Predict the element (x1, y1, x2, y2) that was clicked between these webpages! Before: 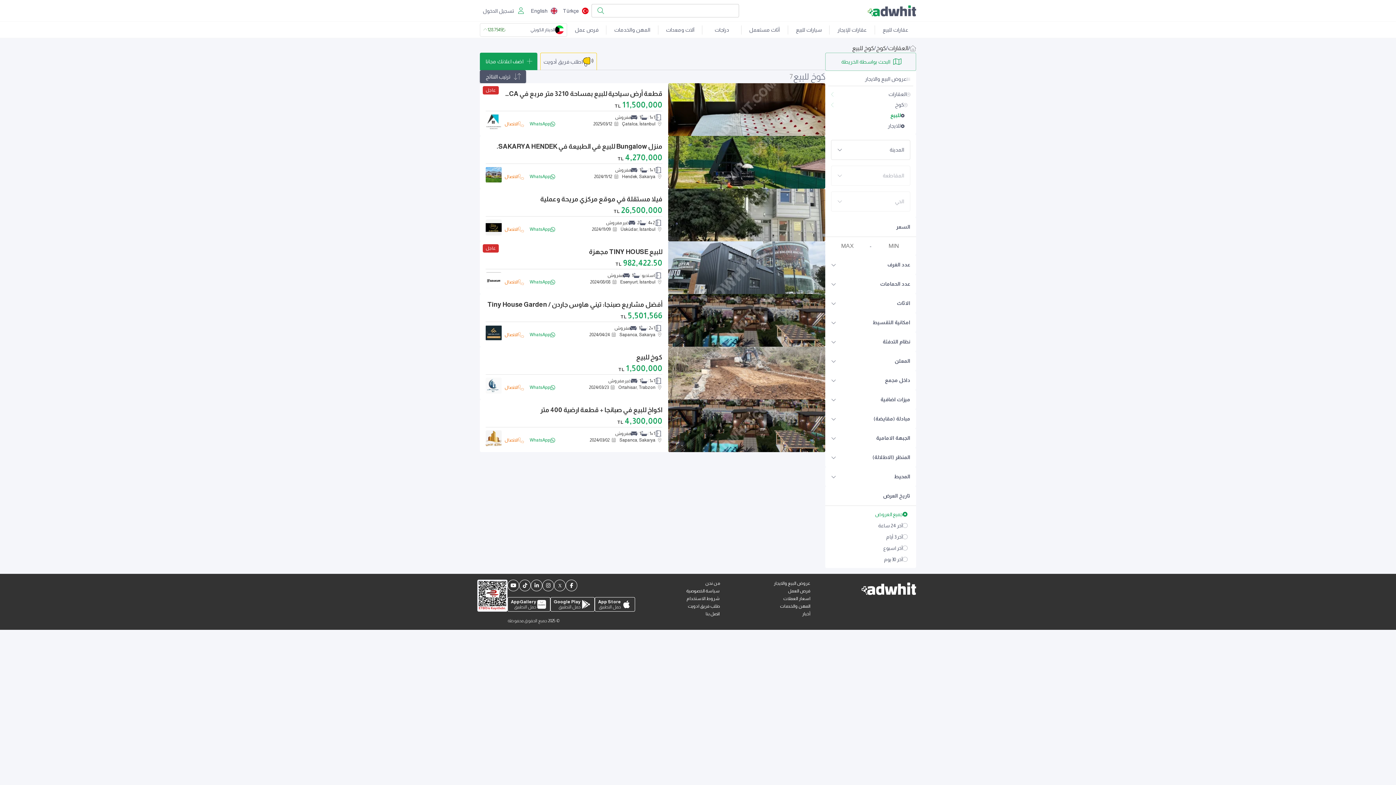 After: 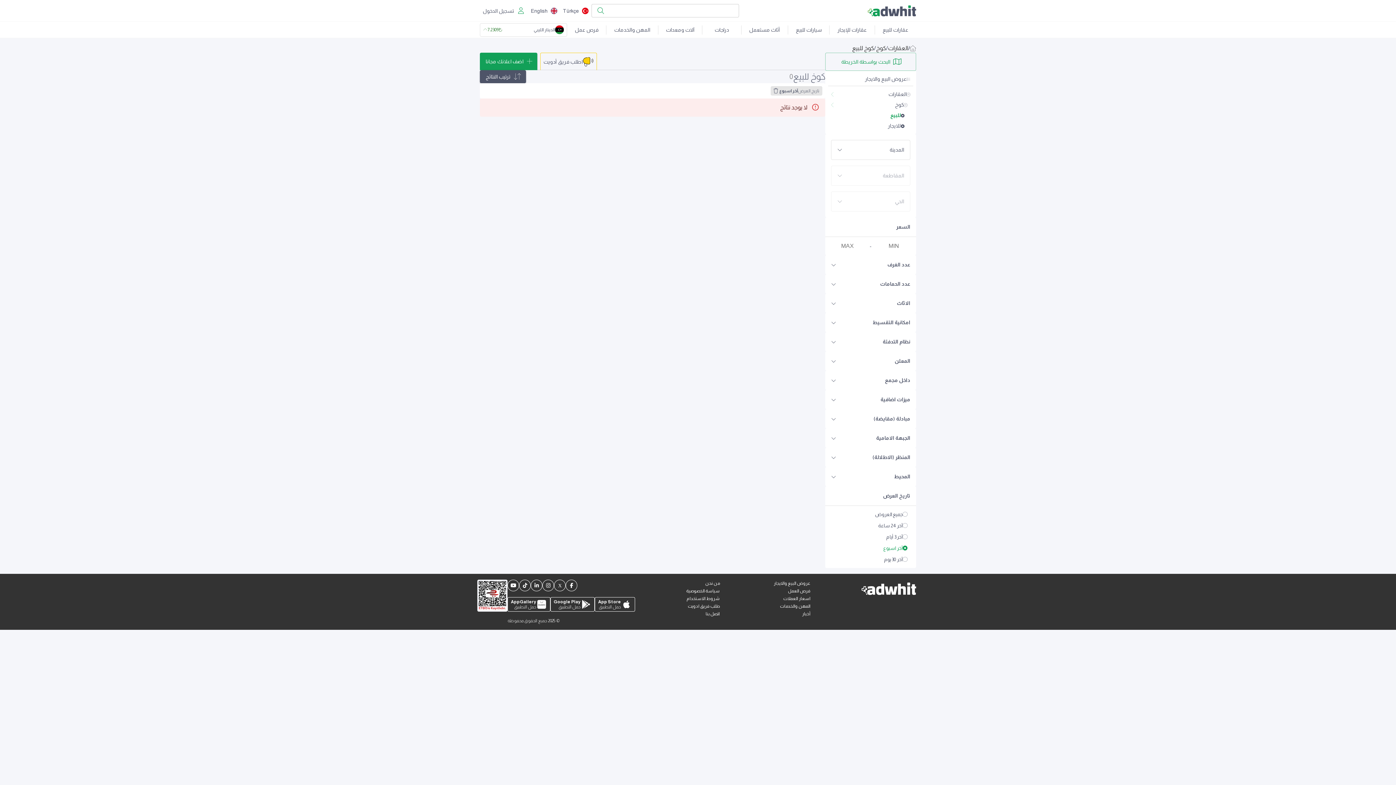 Action: bbox: (828, 542, 913, 554) label: آخر اسبوع